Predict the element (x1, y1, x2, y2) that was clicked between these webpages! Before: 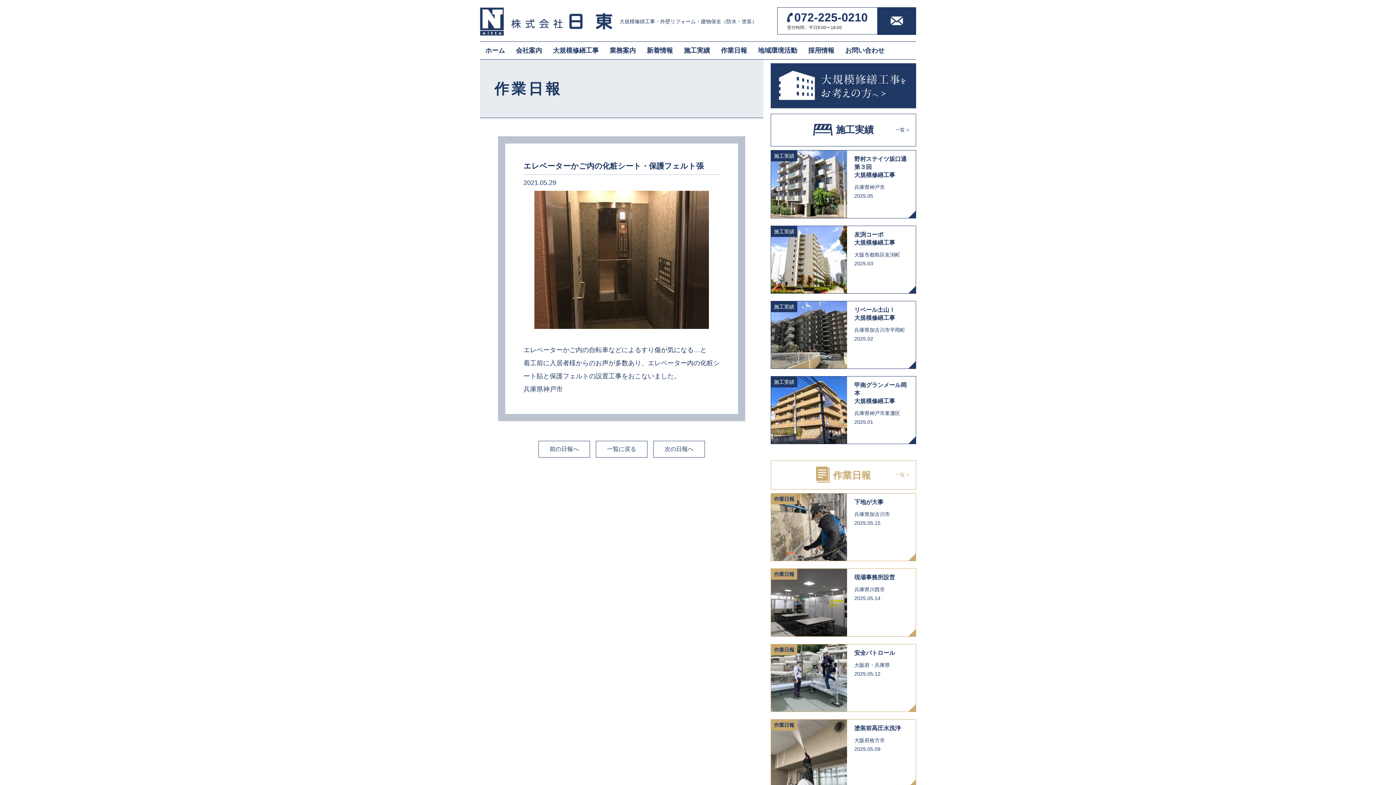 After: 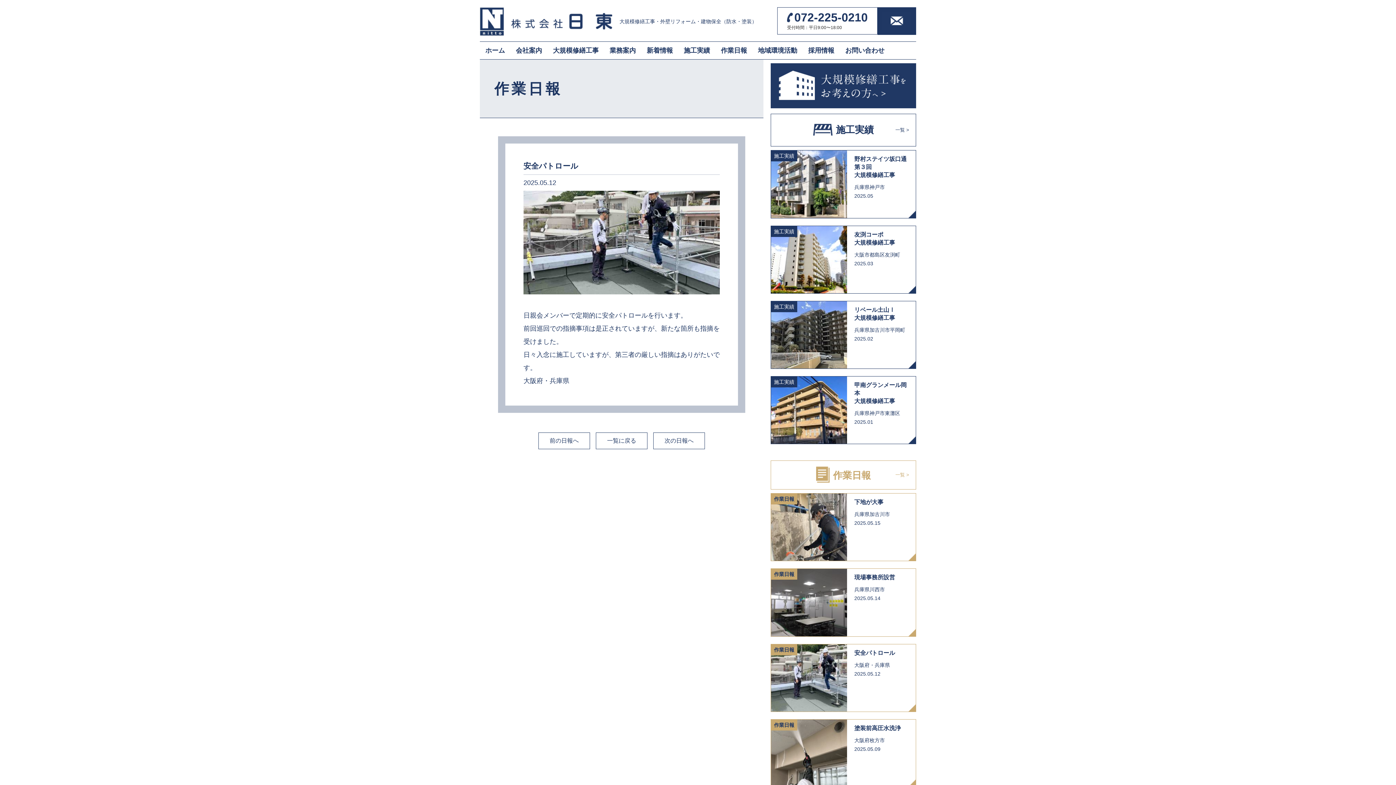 Action: bbox: (771, 644, 916, 711) label: 安全パトロール

大阪府・兵庫県
2025.05.12